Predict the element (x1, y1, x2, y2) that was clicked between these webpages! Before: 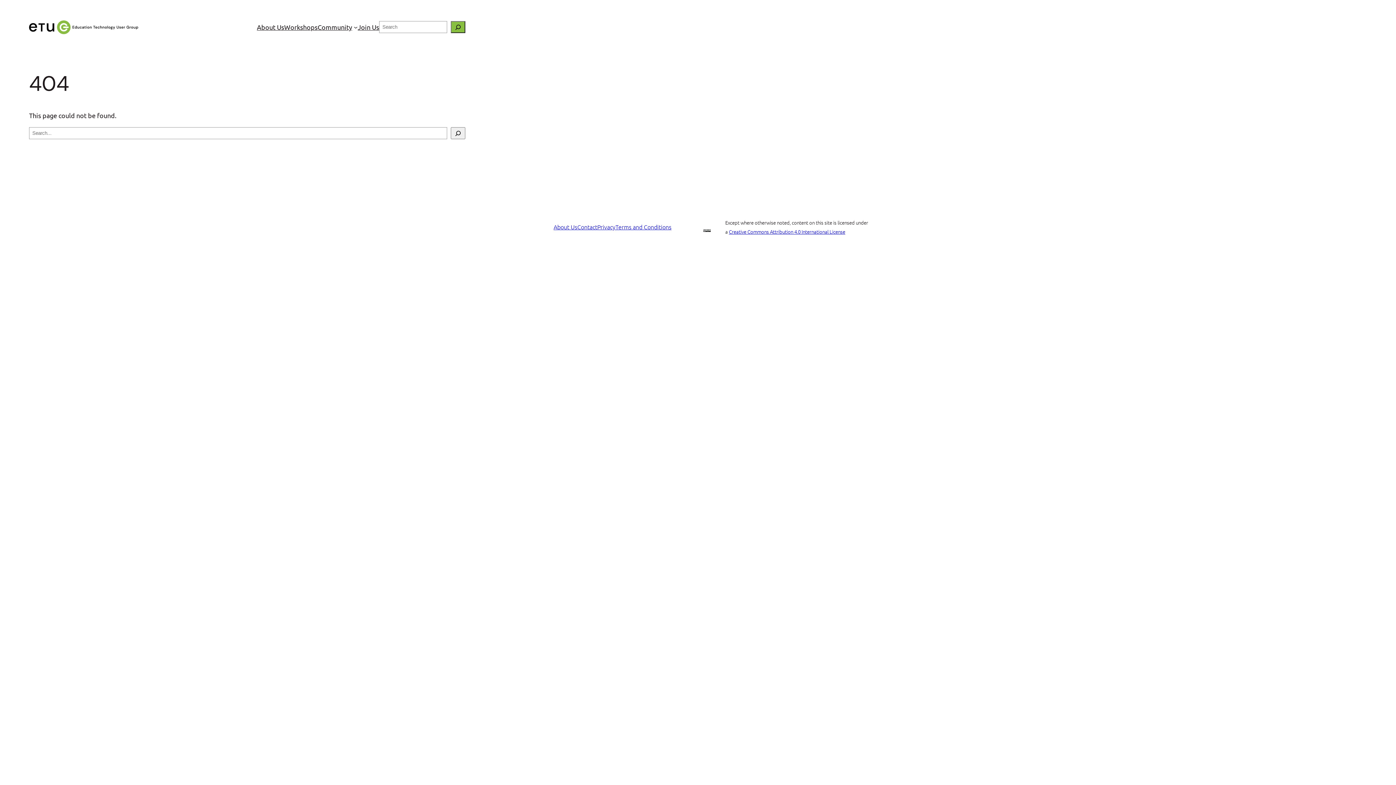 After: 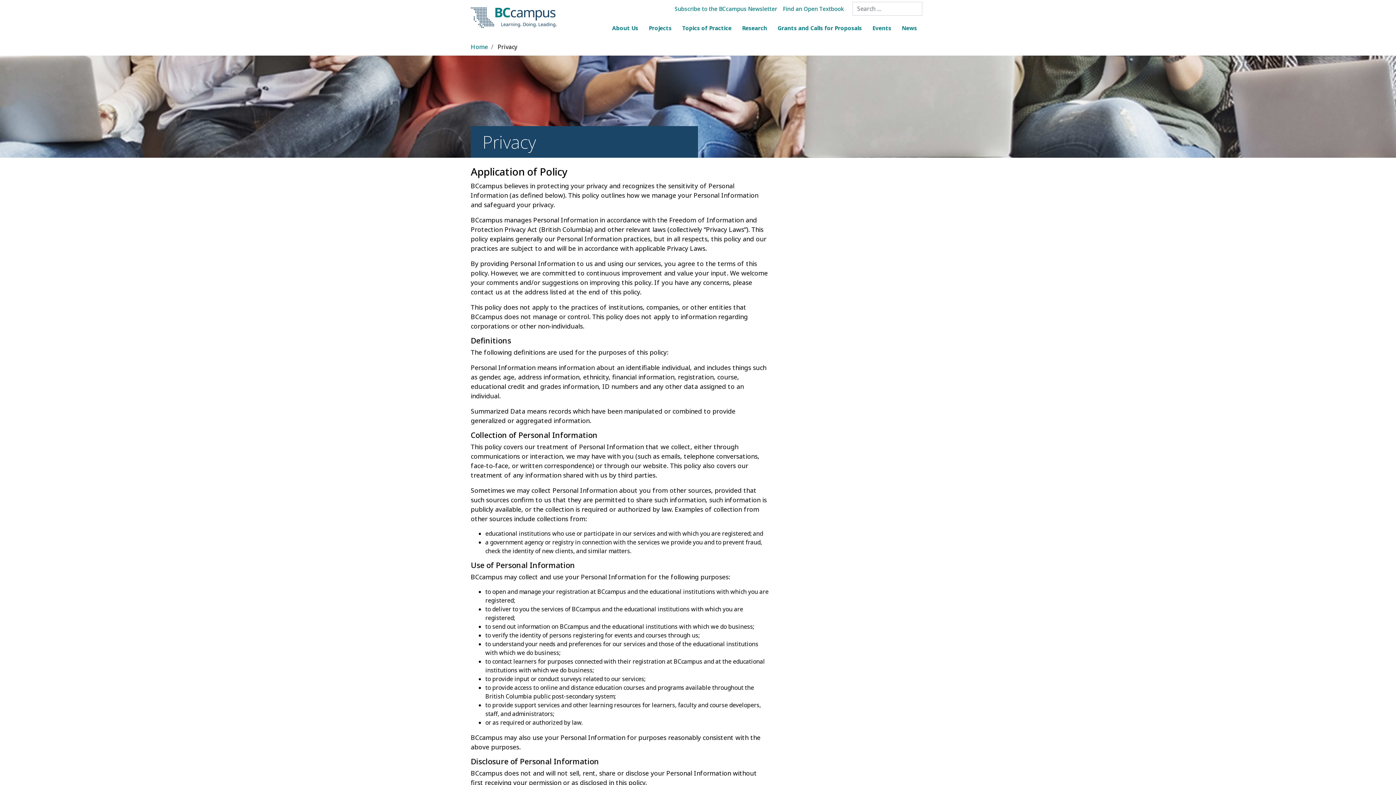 Action: bbox: (597, 222, 615, 230) label: Privacy